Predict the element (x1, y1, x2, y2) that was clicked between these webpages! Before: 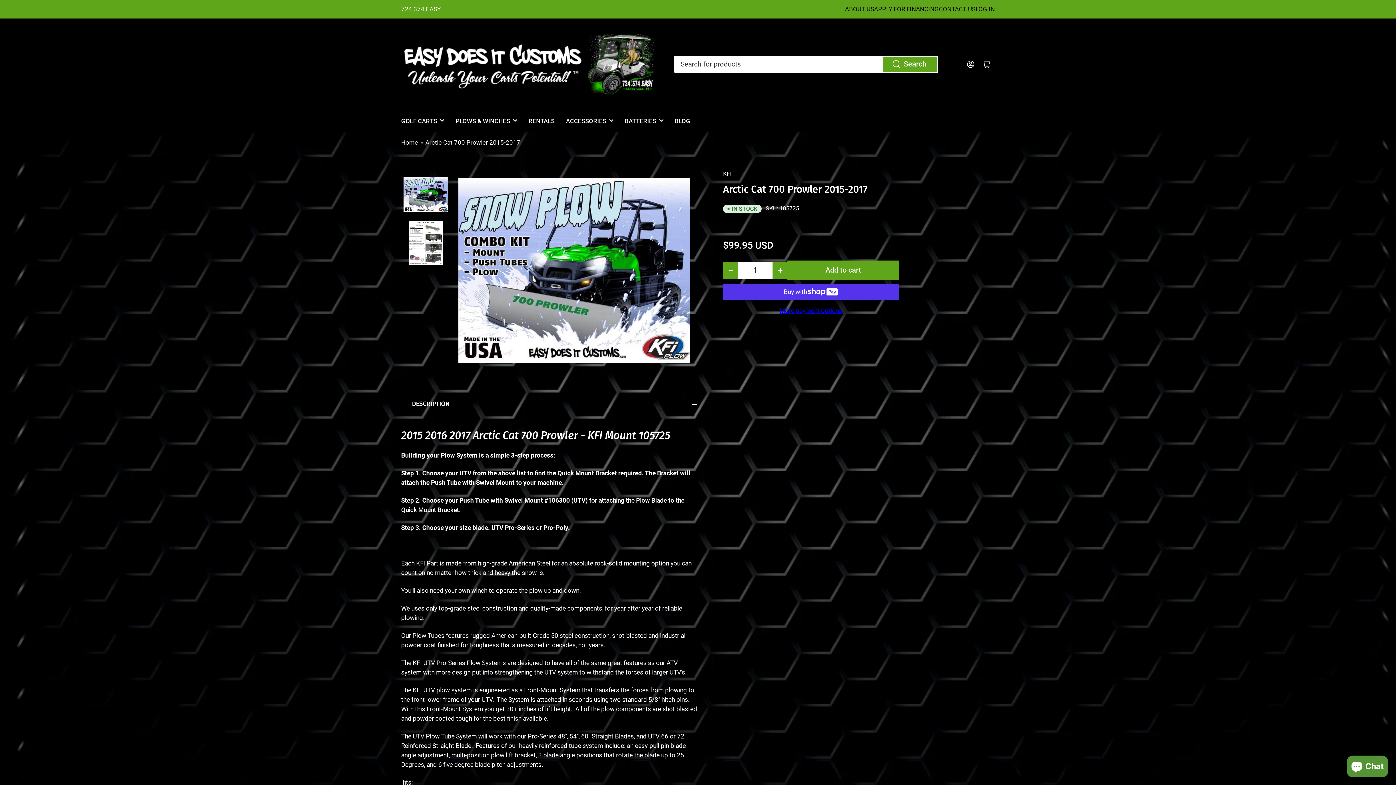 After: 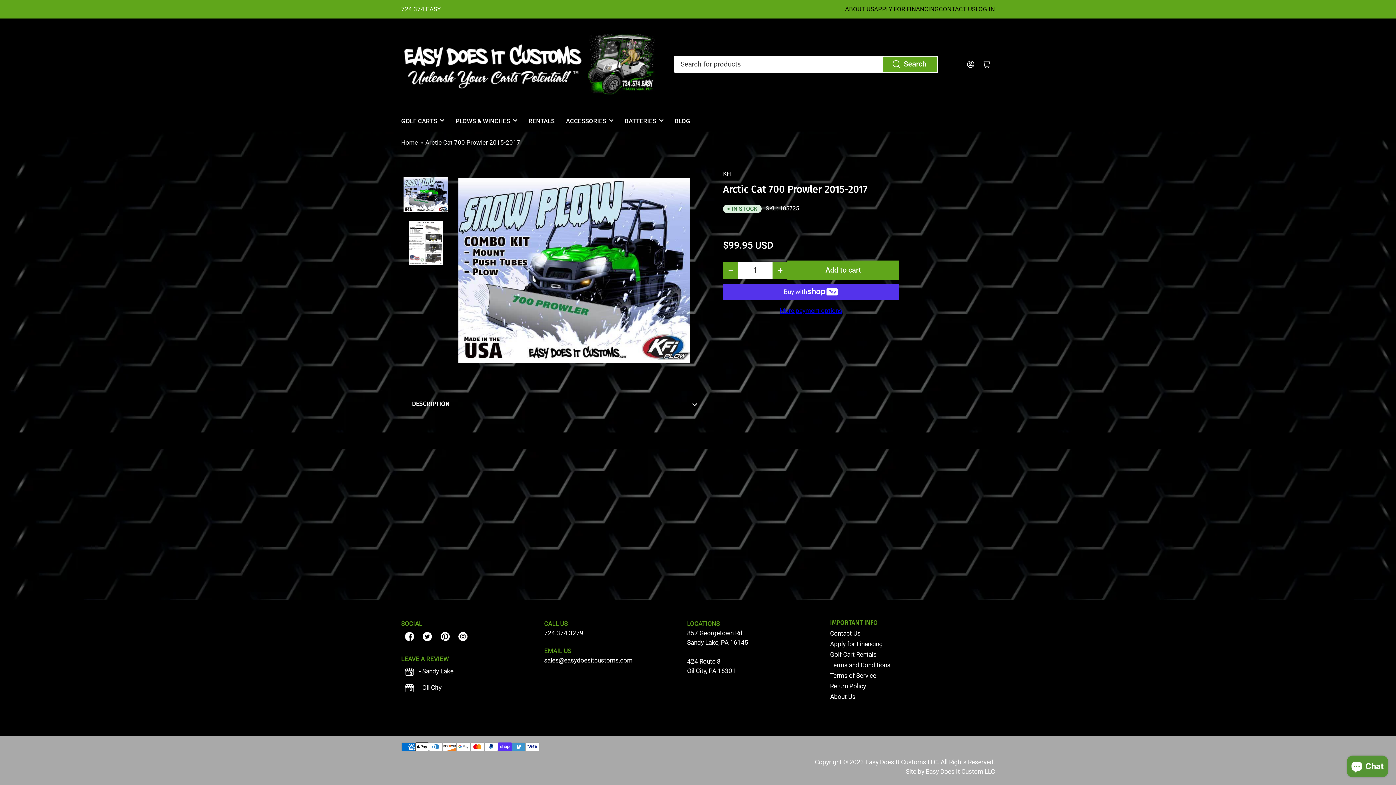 Action: label: DESCRIPTION bbox: (401, 392, 698, 416)